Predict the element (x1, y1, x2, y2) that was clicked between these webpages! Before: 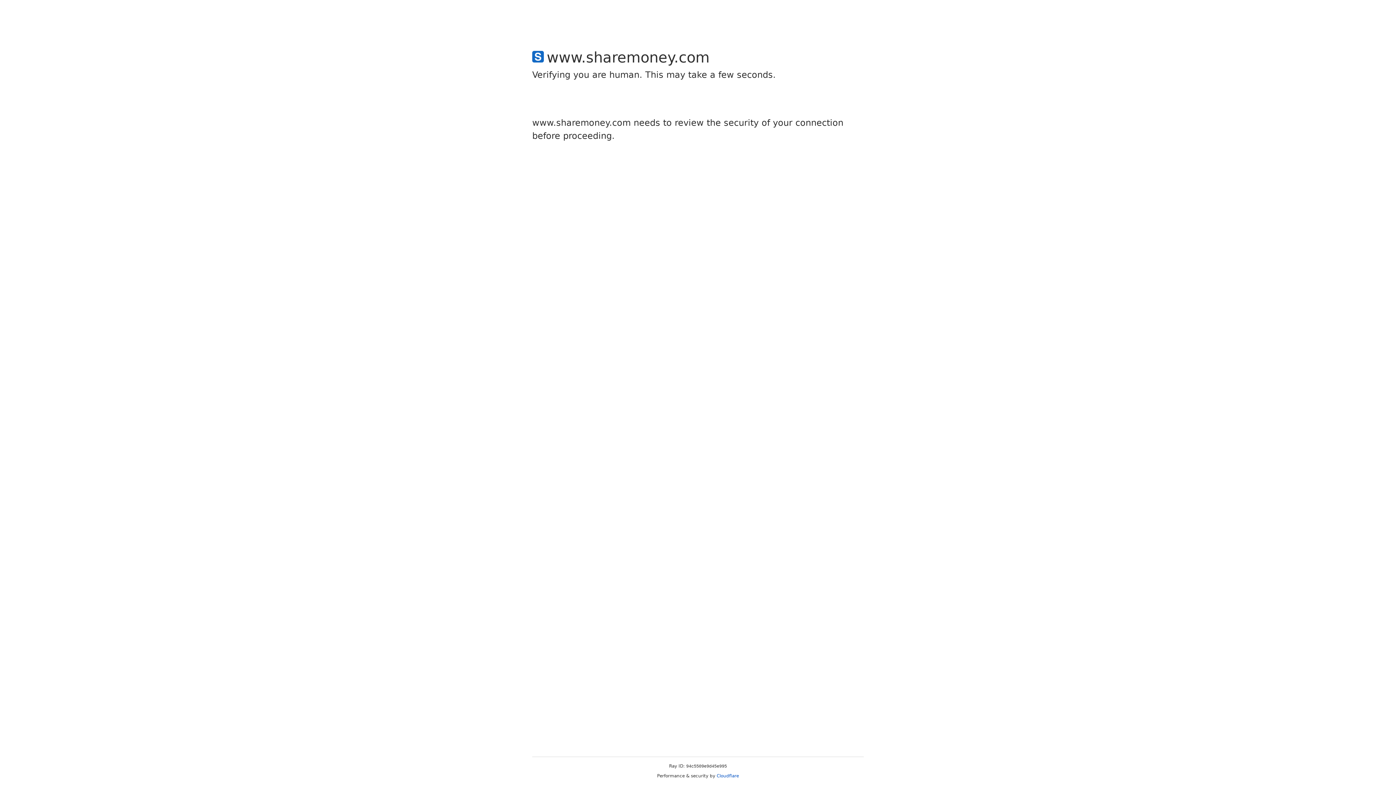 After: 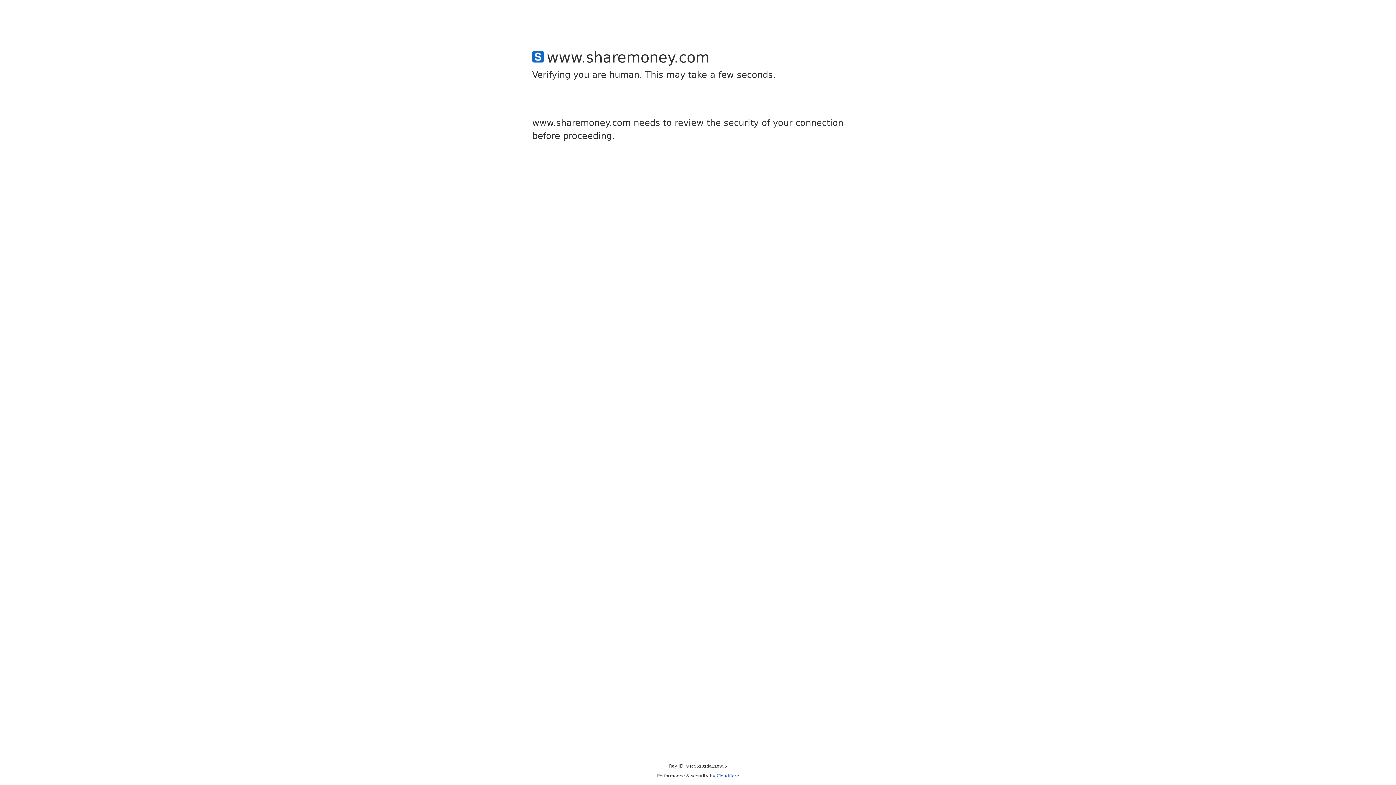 Action: bbox: (716, 773, 739, 778) label: Cloudflare